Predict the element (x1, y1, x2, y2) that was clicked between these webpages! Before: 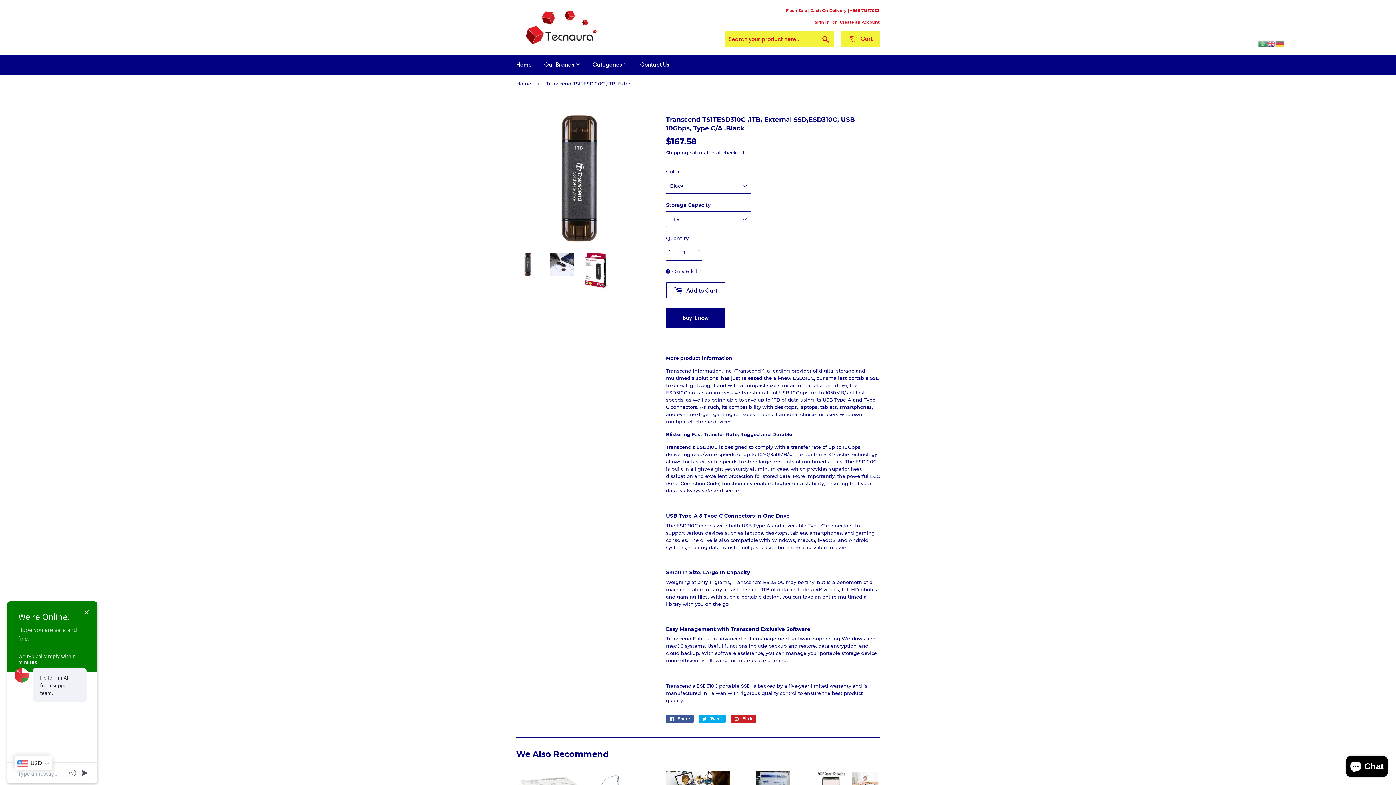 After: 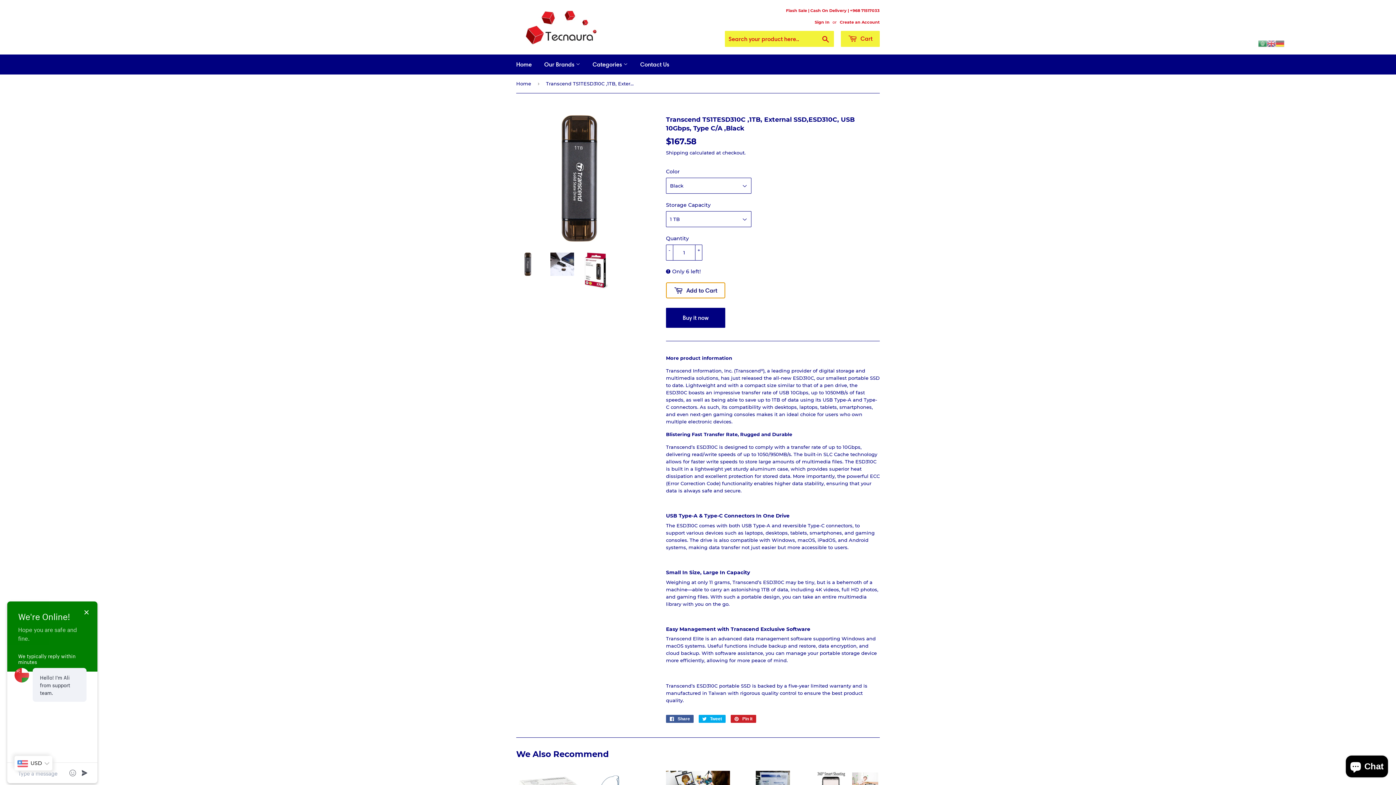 Action: bbox: (666, 282, 725, 298) label:  Add to Cart